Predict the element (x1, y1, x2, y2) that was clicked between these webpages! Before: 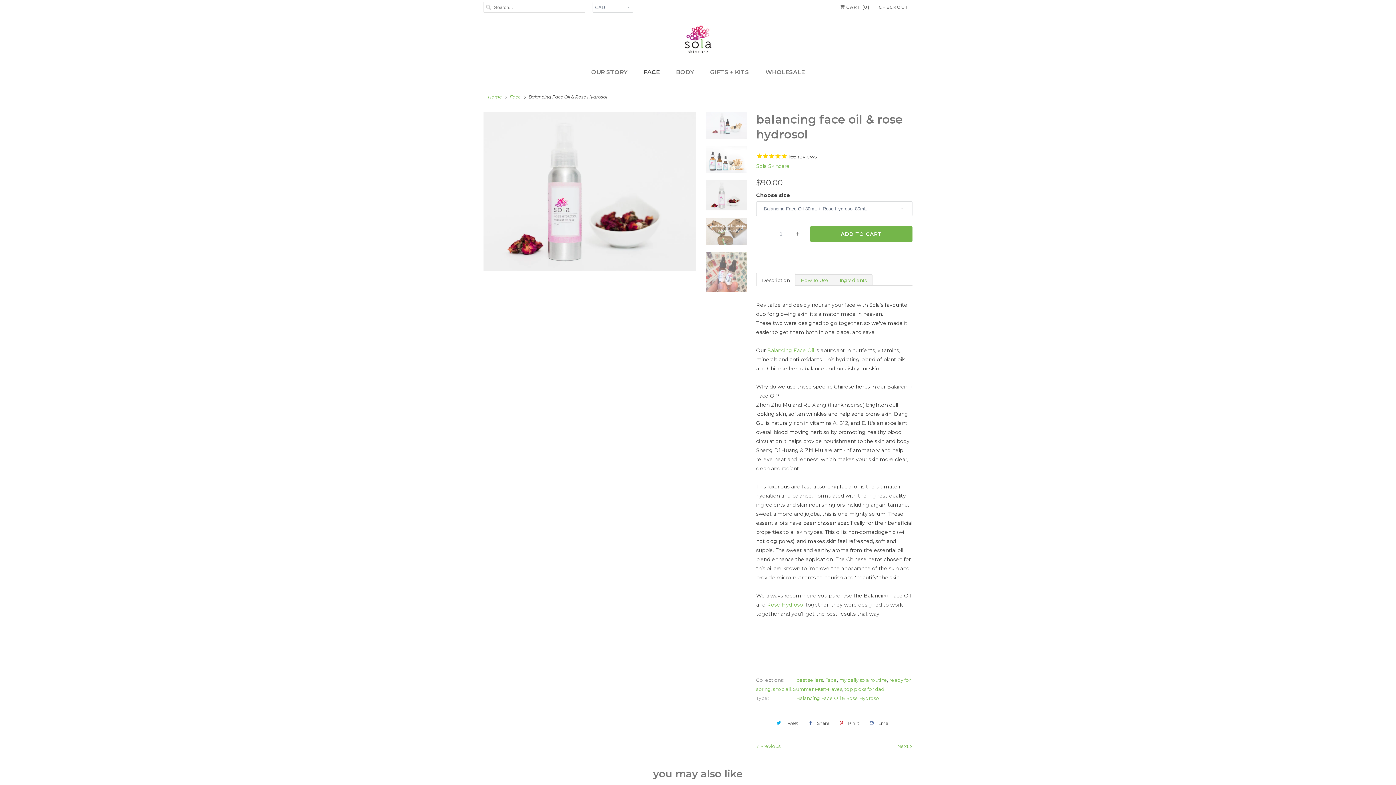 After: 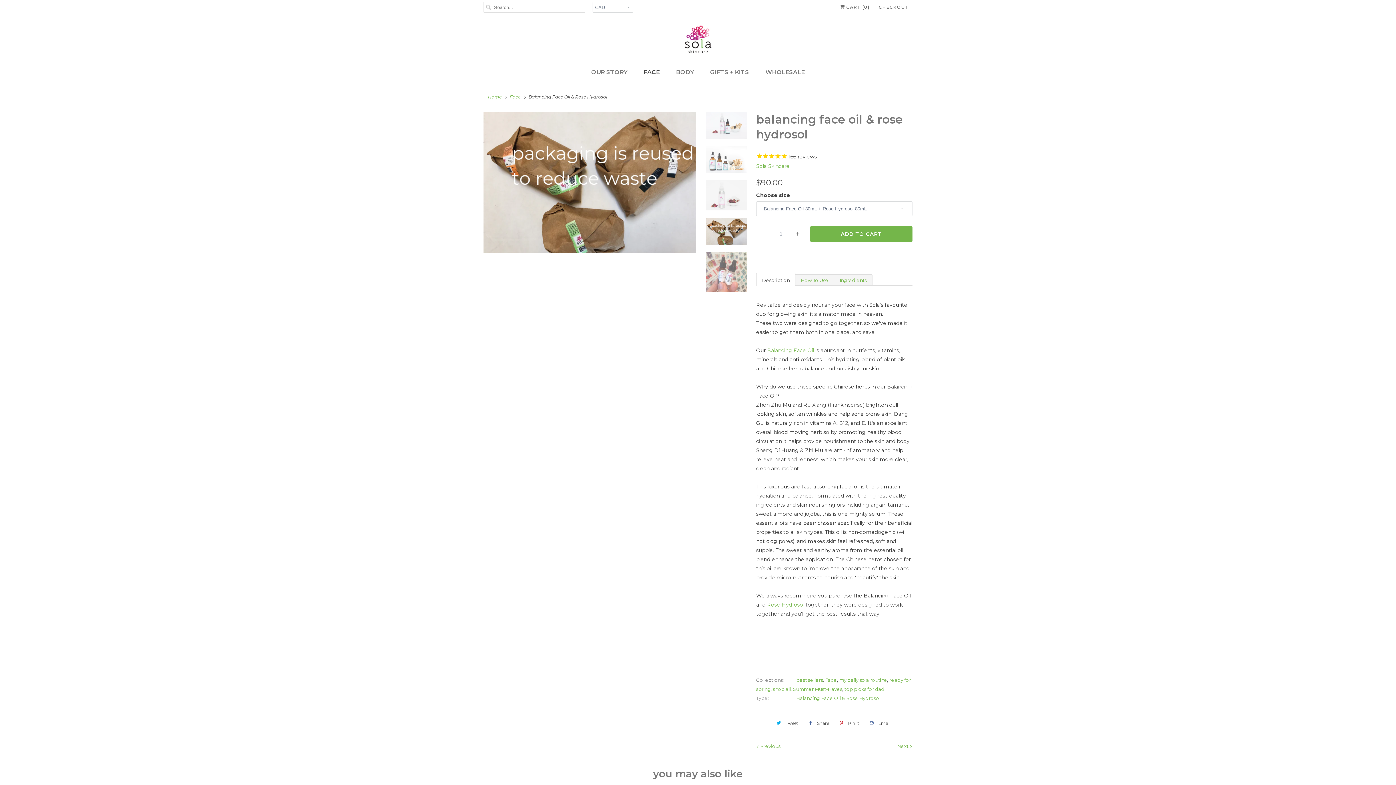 Action: label: Email bbox: (866, 717, 892, 729)